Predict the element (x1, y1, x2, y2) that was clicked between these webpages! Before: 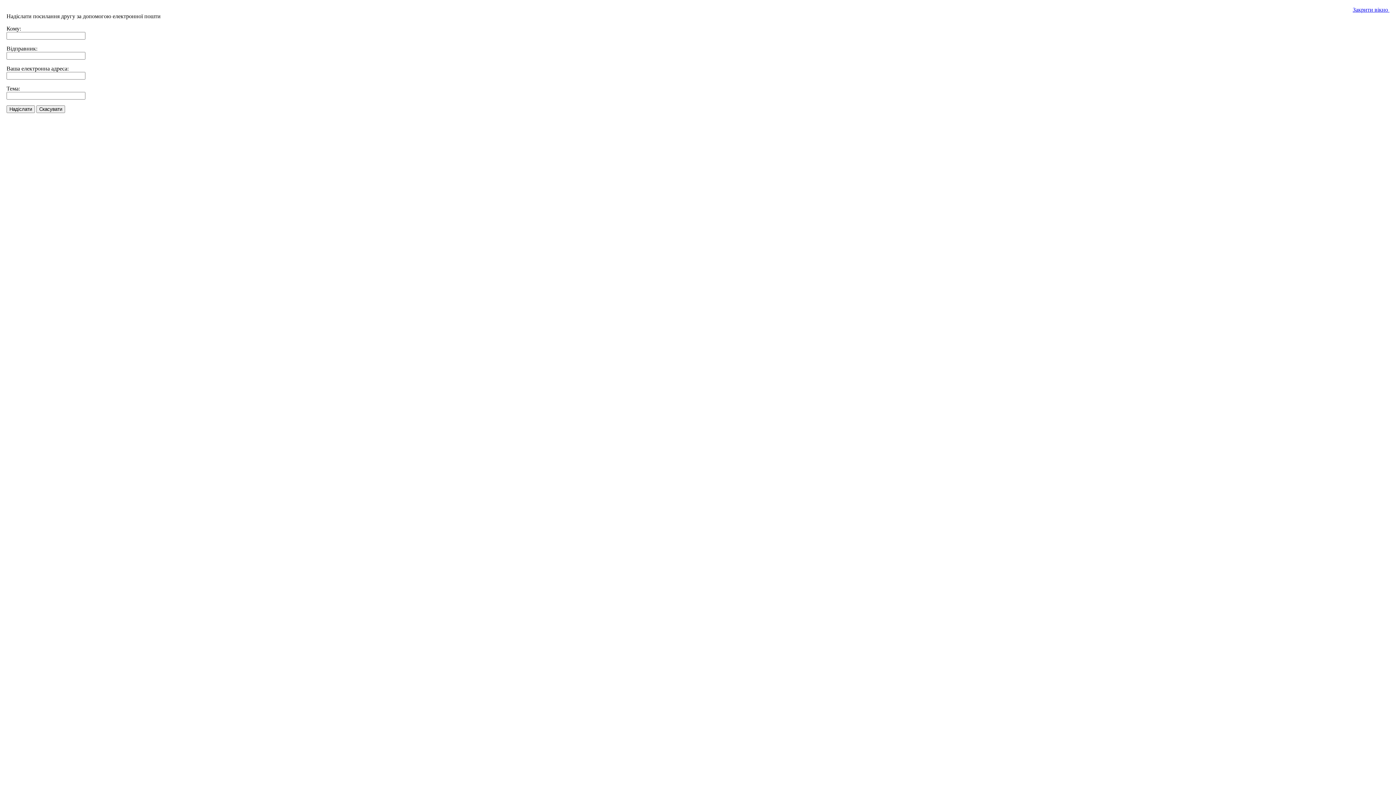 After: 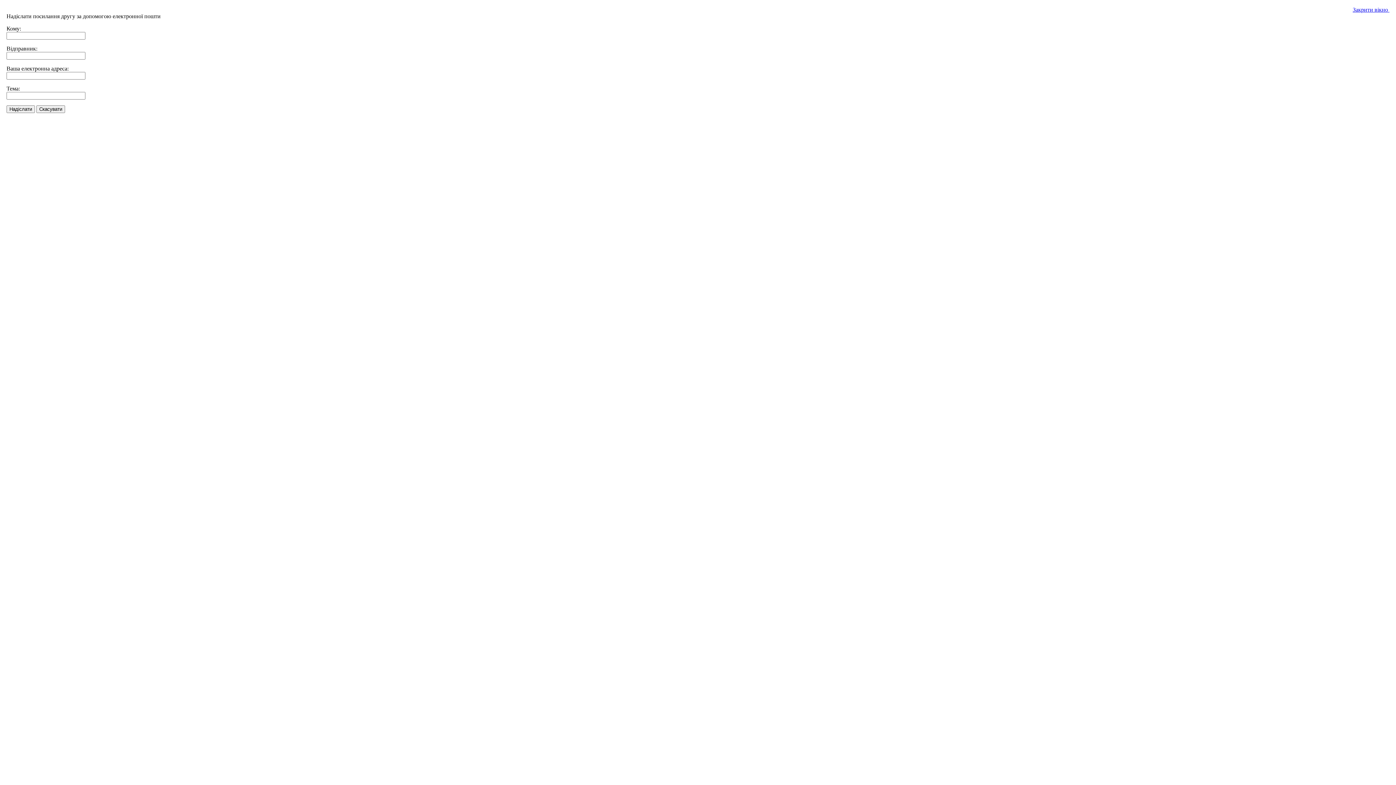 Action: bbox: (1353, 6, 1389, 12) label: Закрити вікно 